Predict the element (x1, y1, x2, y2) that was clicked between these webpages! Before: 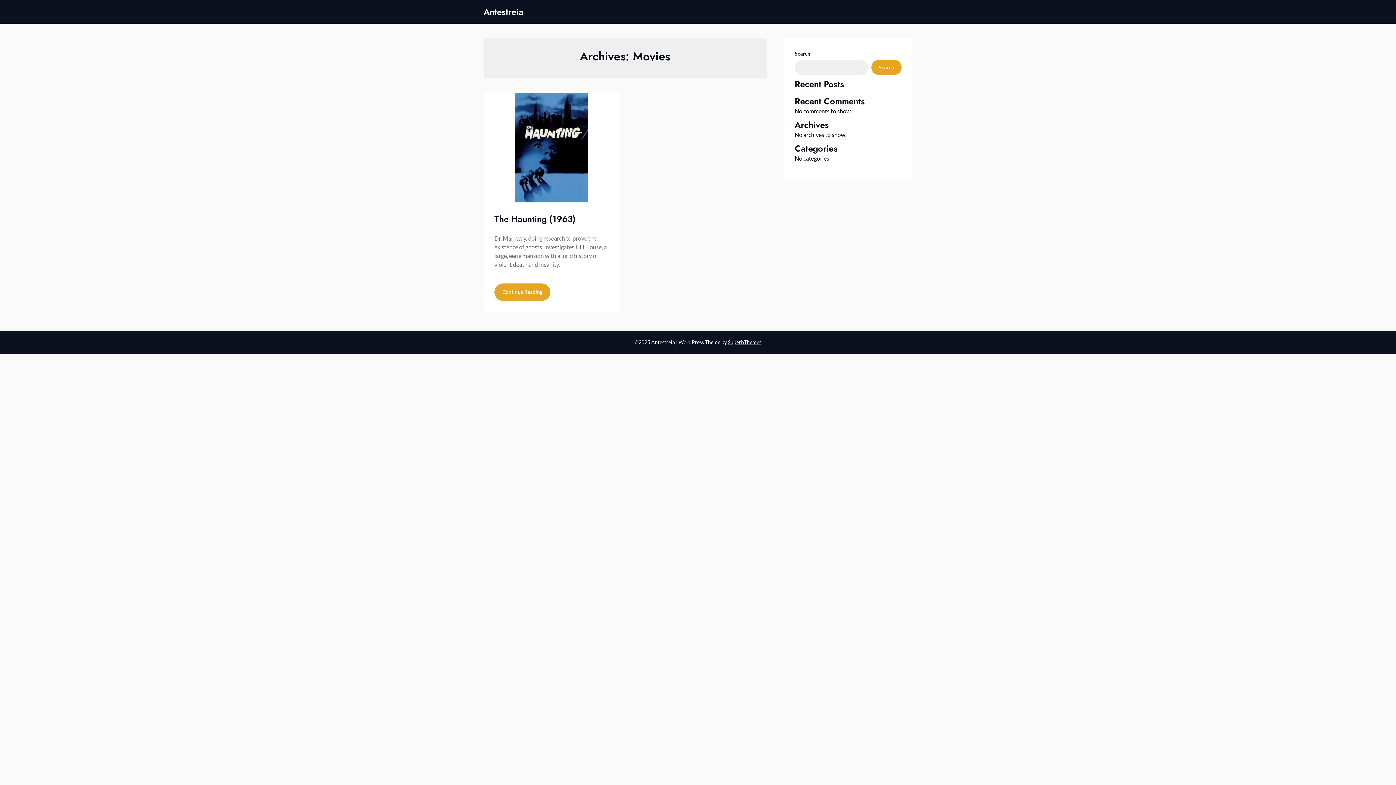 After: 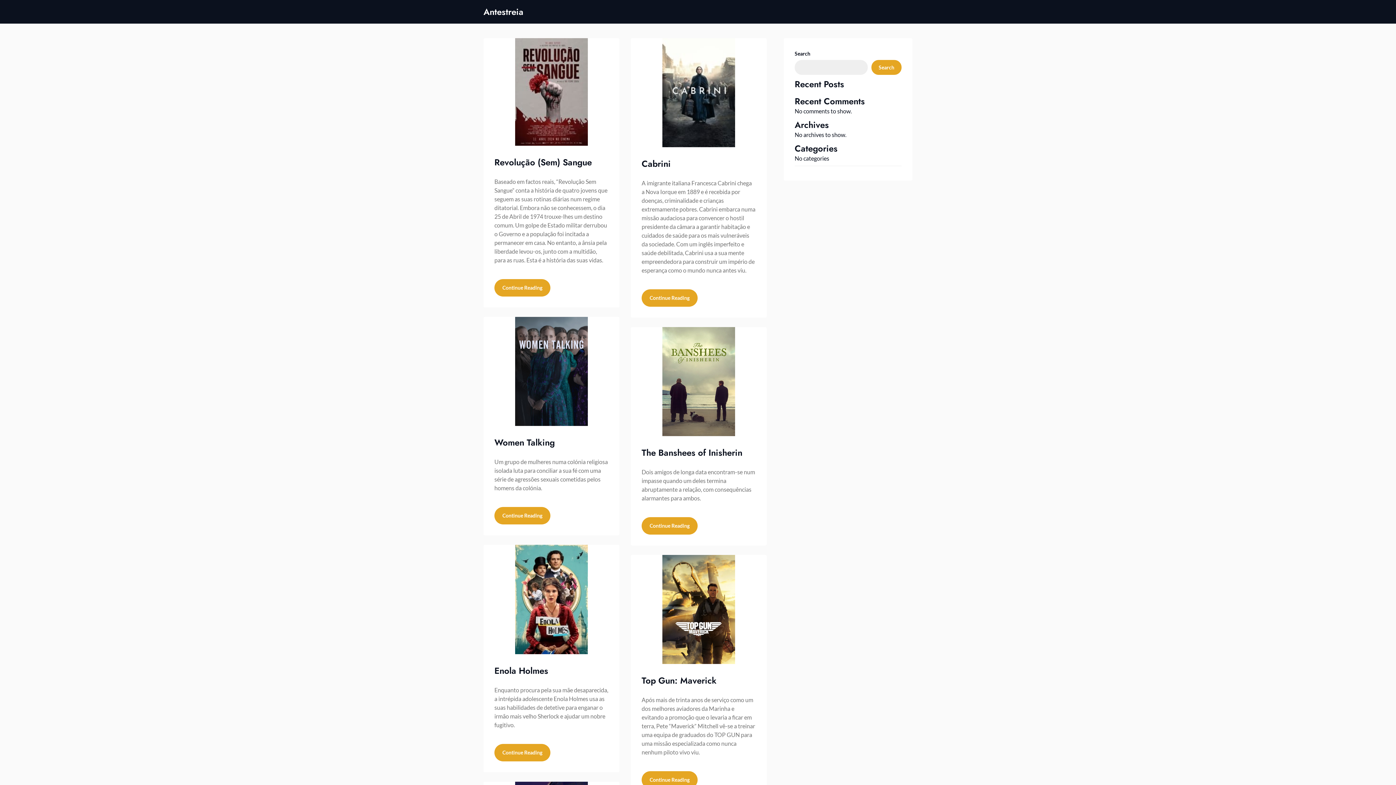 Action: bbox: (483, 6, 612, 17) label: Antestreia